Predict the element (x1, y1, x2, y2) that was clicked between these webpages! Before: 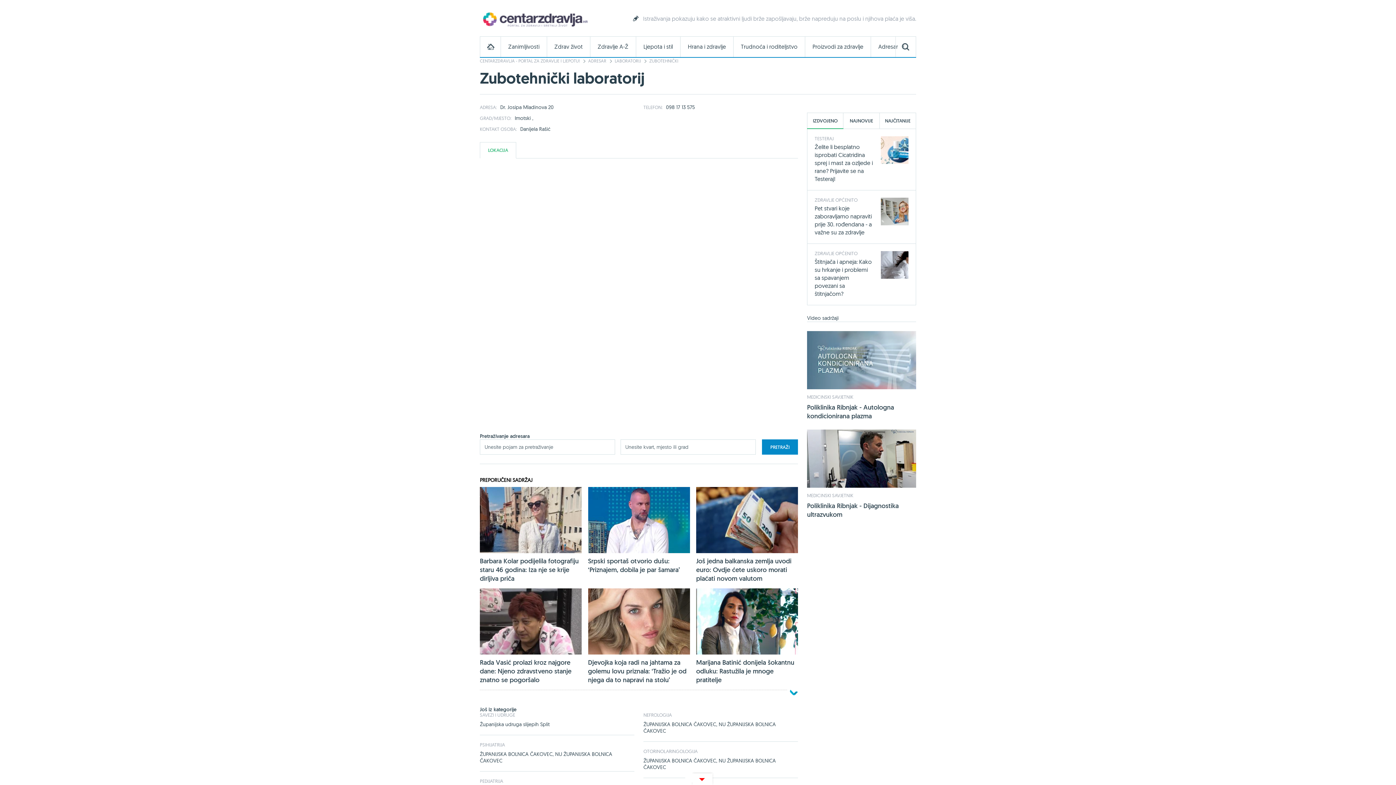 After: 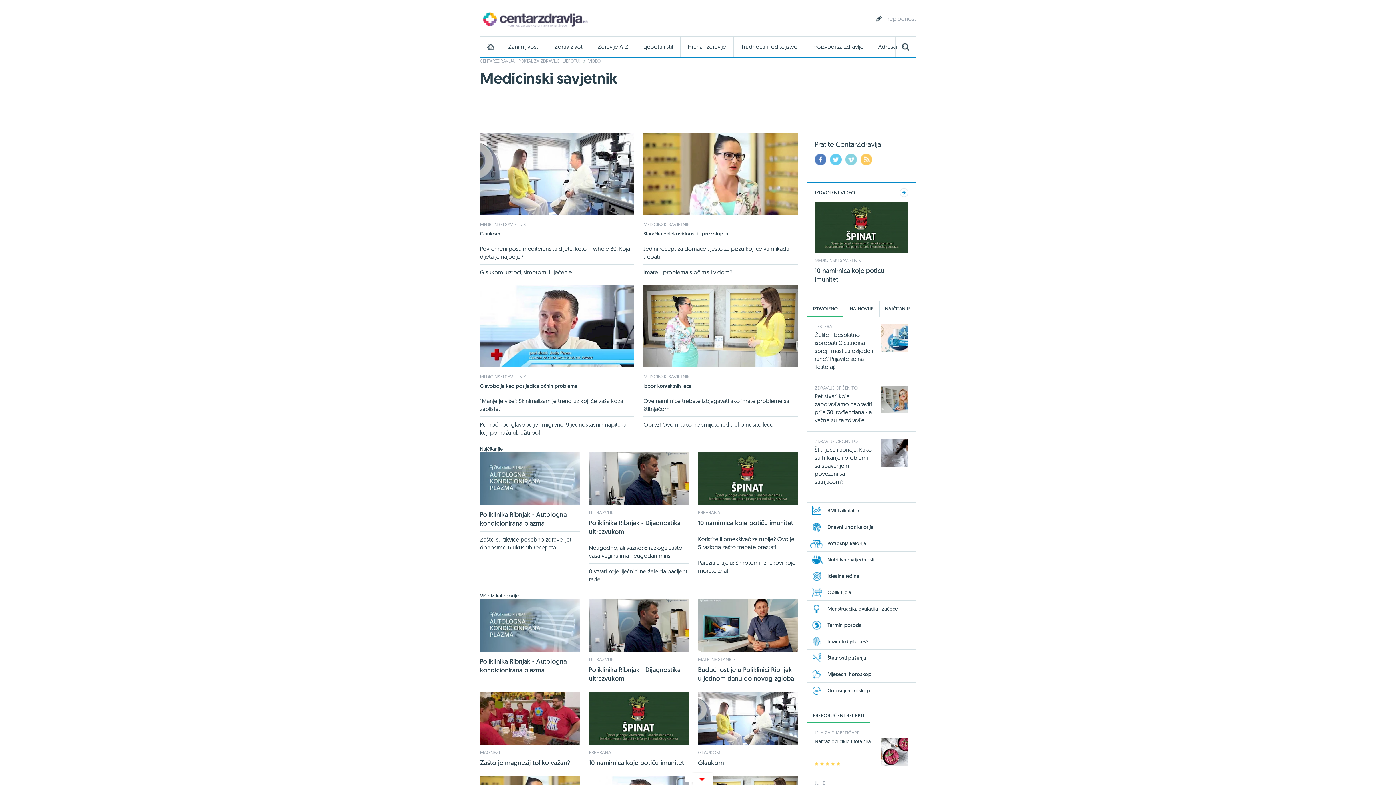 Action: bbox: (807, 394, 853, 400) label: MEDICINSKI SAVJETNIK